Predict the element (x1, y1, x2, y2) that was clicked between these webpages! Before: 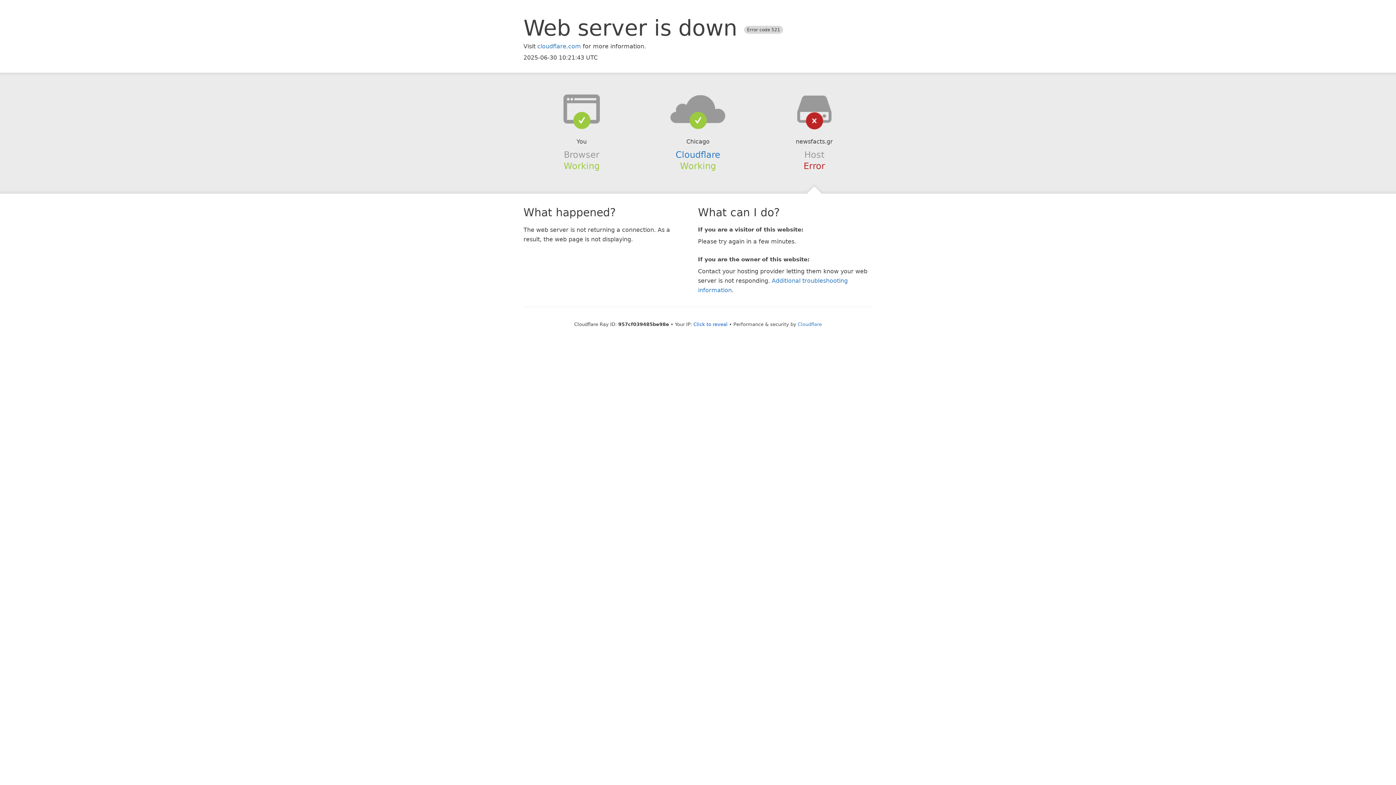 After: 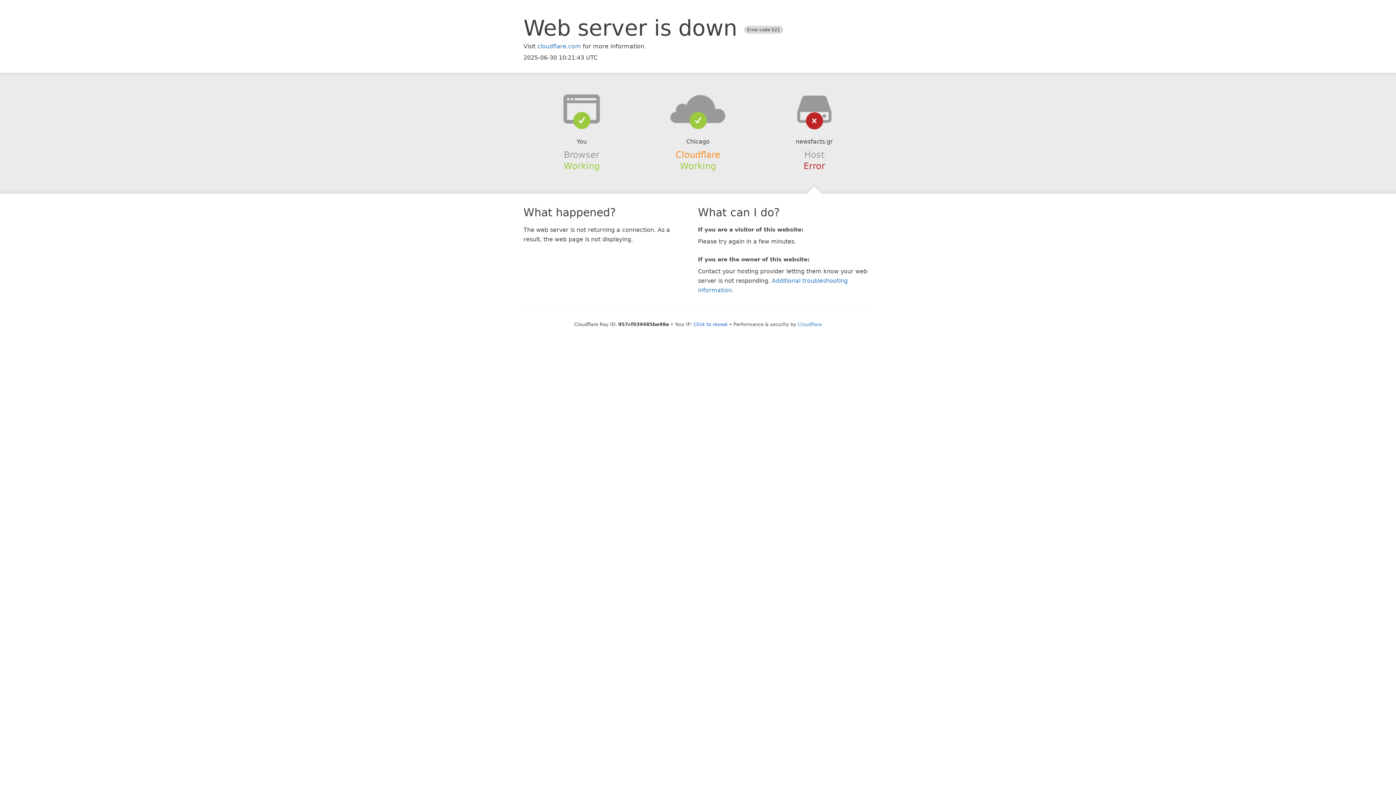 Action: label: Cloudflare bbox: (675, 149, 720, 159)